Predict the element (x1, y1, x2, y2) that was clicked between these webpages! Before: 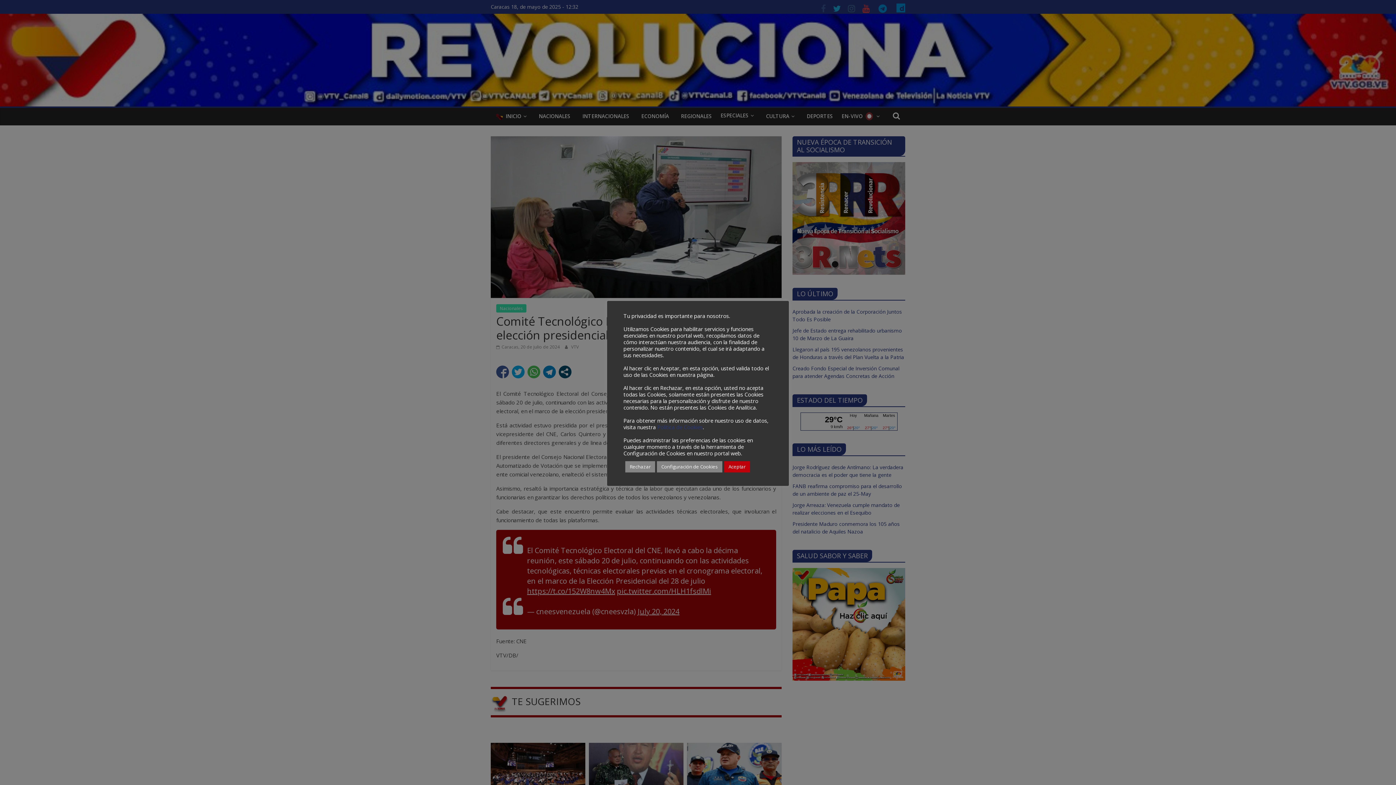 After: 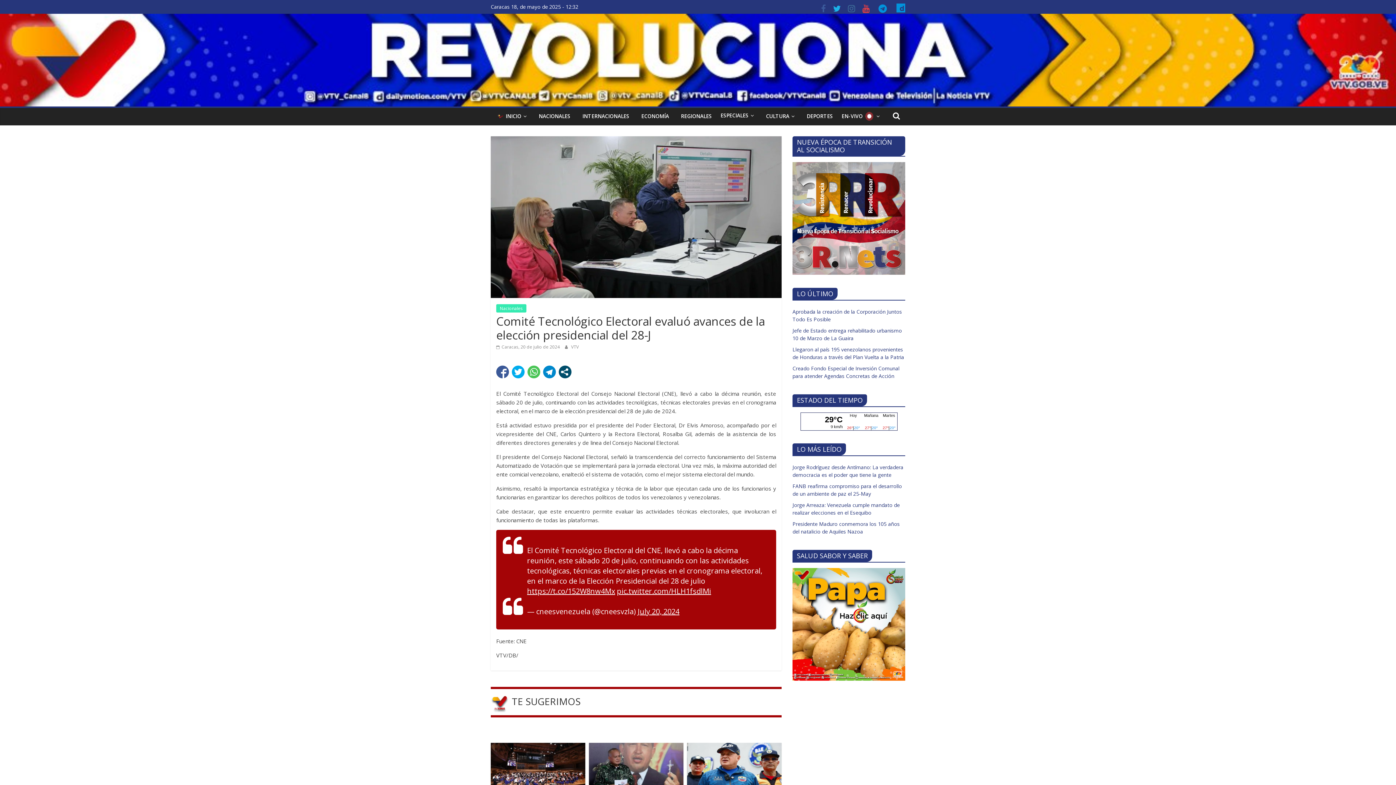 Action: label: Rechazar bbox: (625, 461, 655, 472)